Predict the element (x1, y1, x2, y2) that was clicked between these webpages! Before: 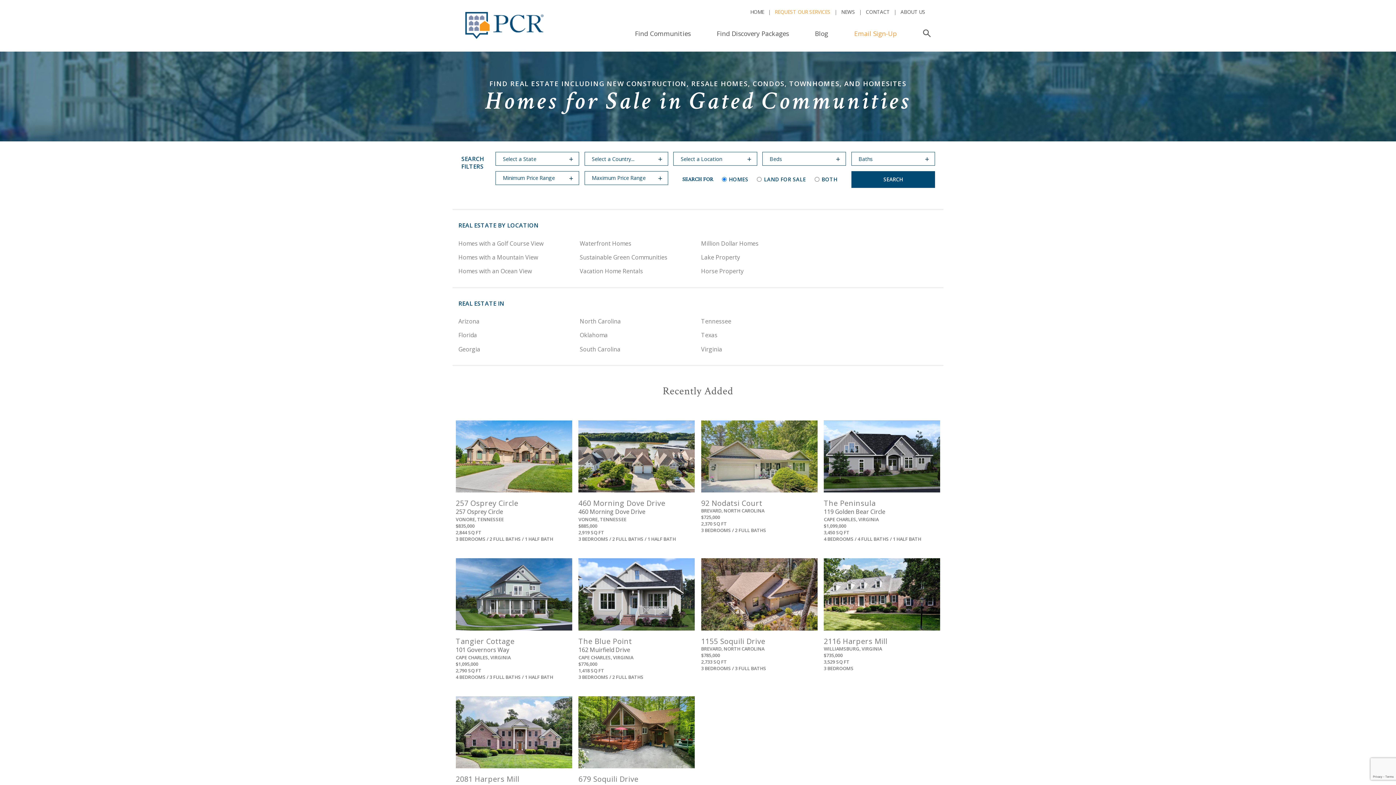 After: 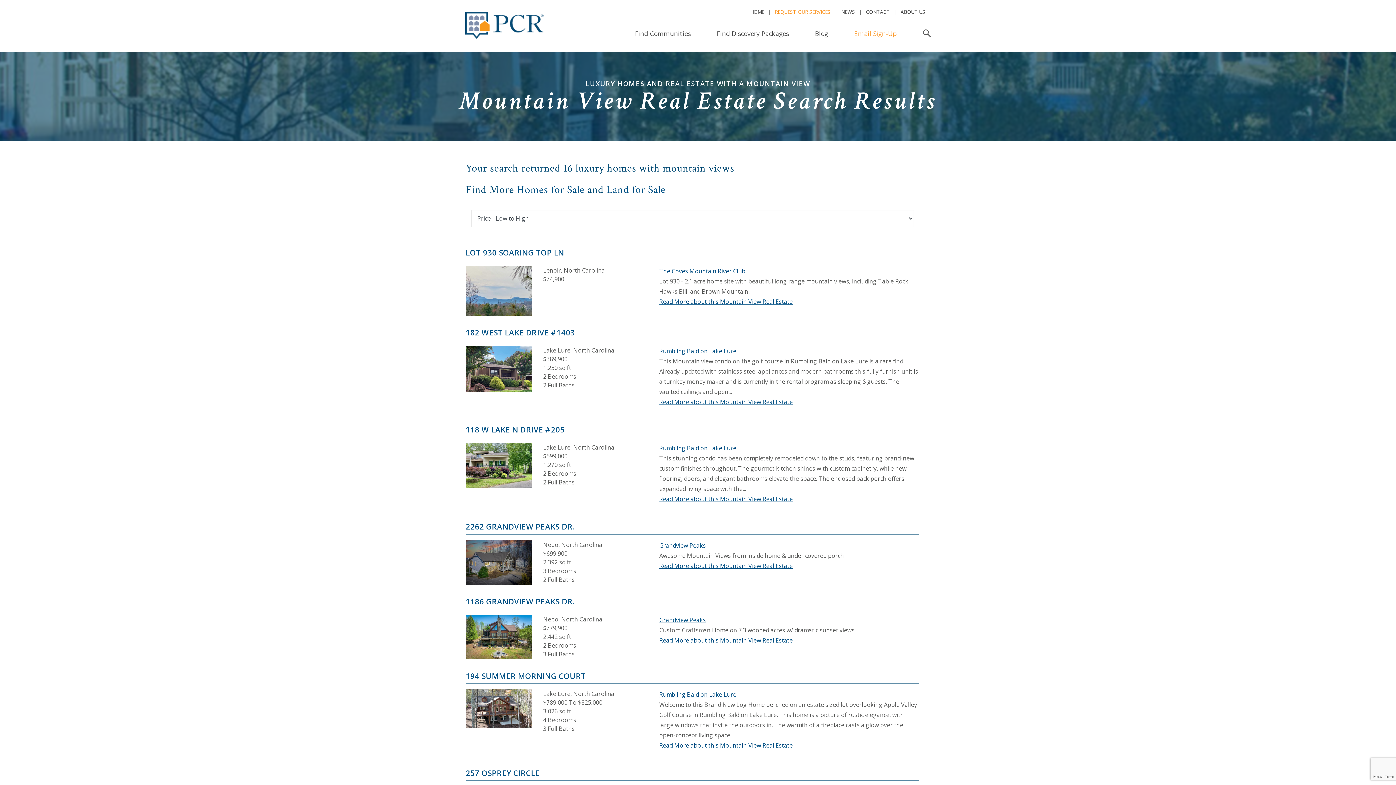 Action: bbox: (458, 253, 538, 261) label: Homes with a Mountain View